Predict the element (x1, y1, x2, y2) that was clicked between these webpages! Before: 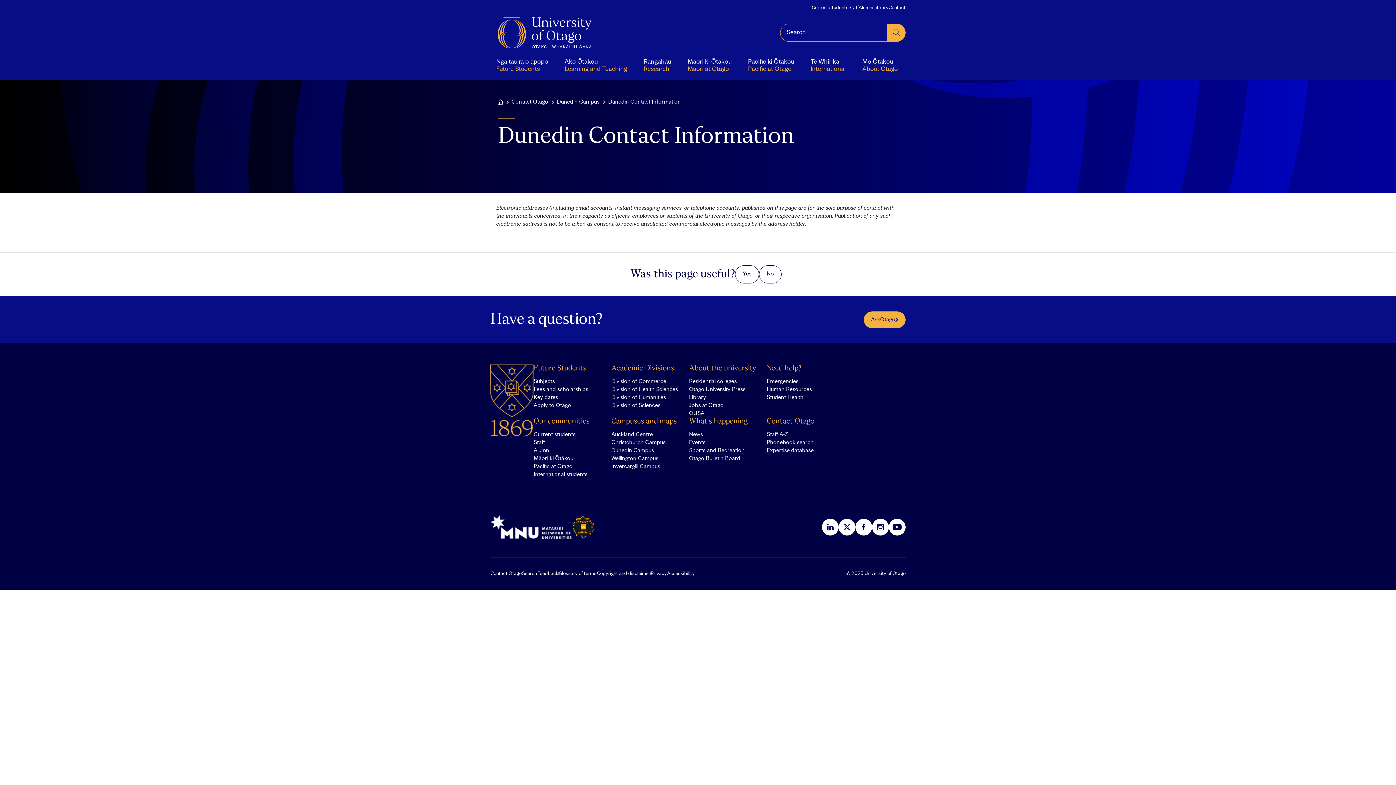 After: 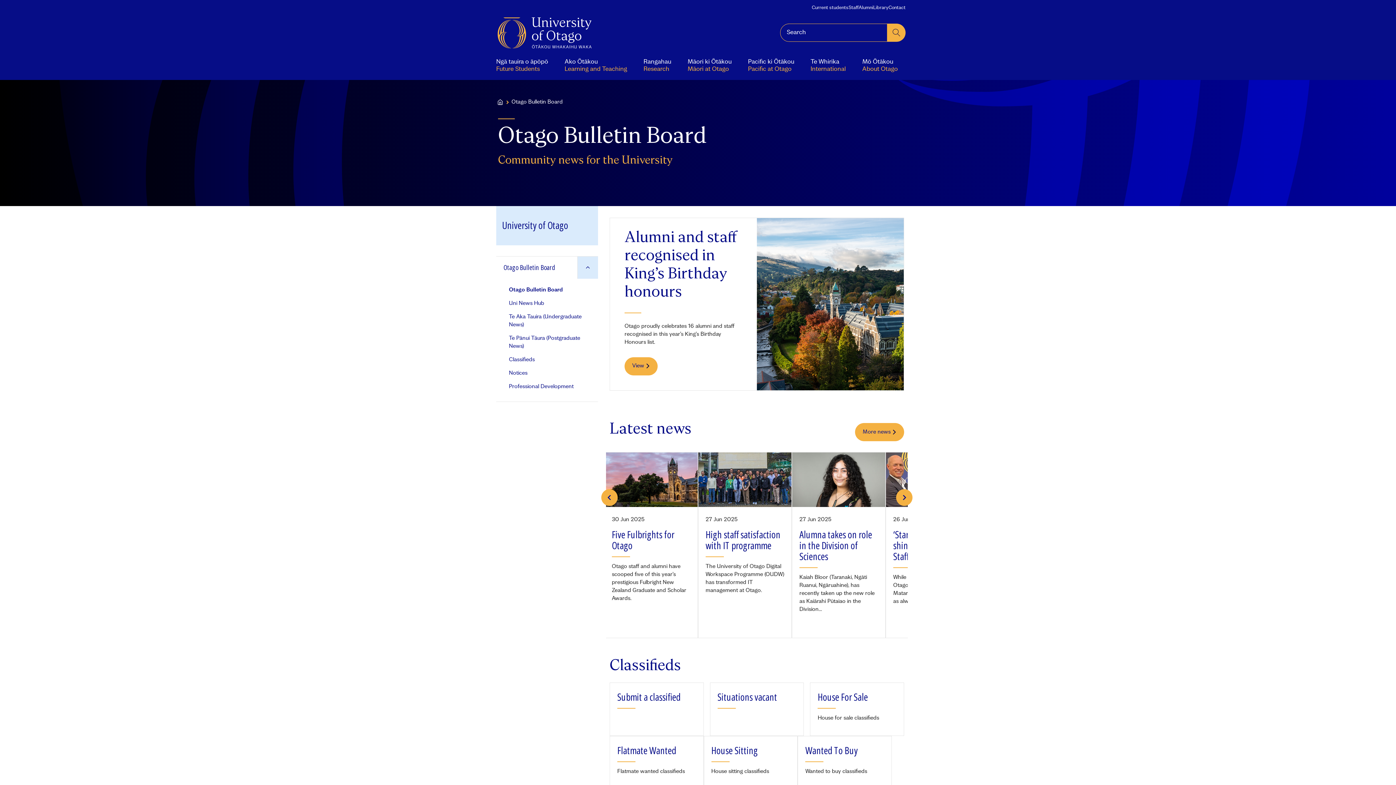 Action: label: Otago Bulletin Board bbox: (689, 455, 740, 461)